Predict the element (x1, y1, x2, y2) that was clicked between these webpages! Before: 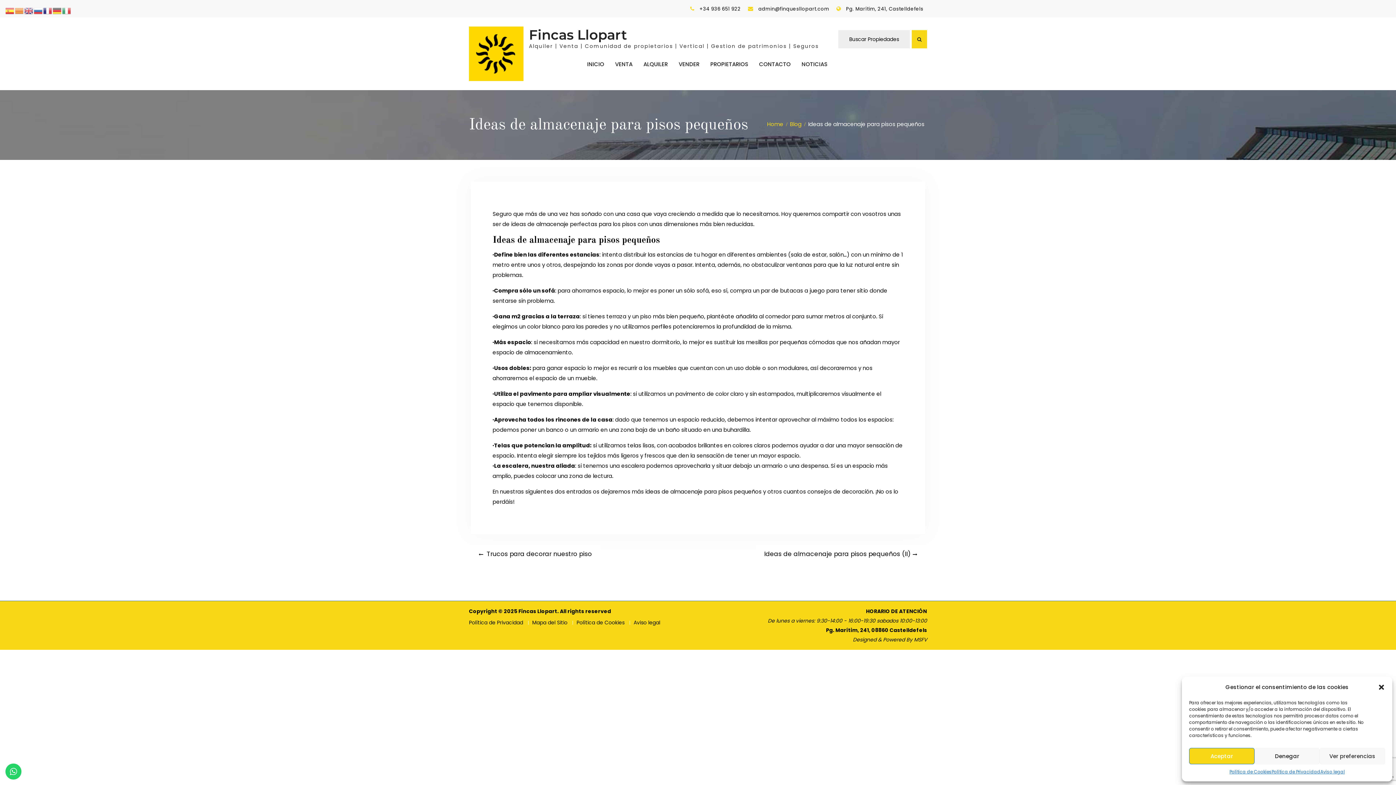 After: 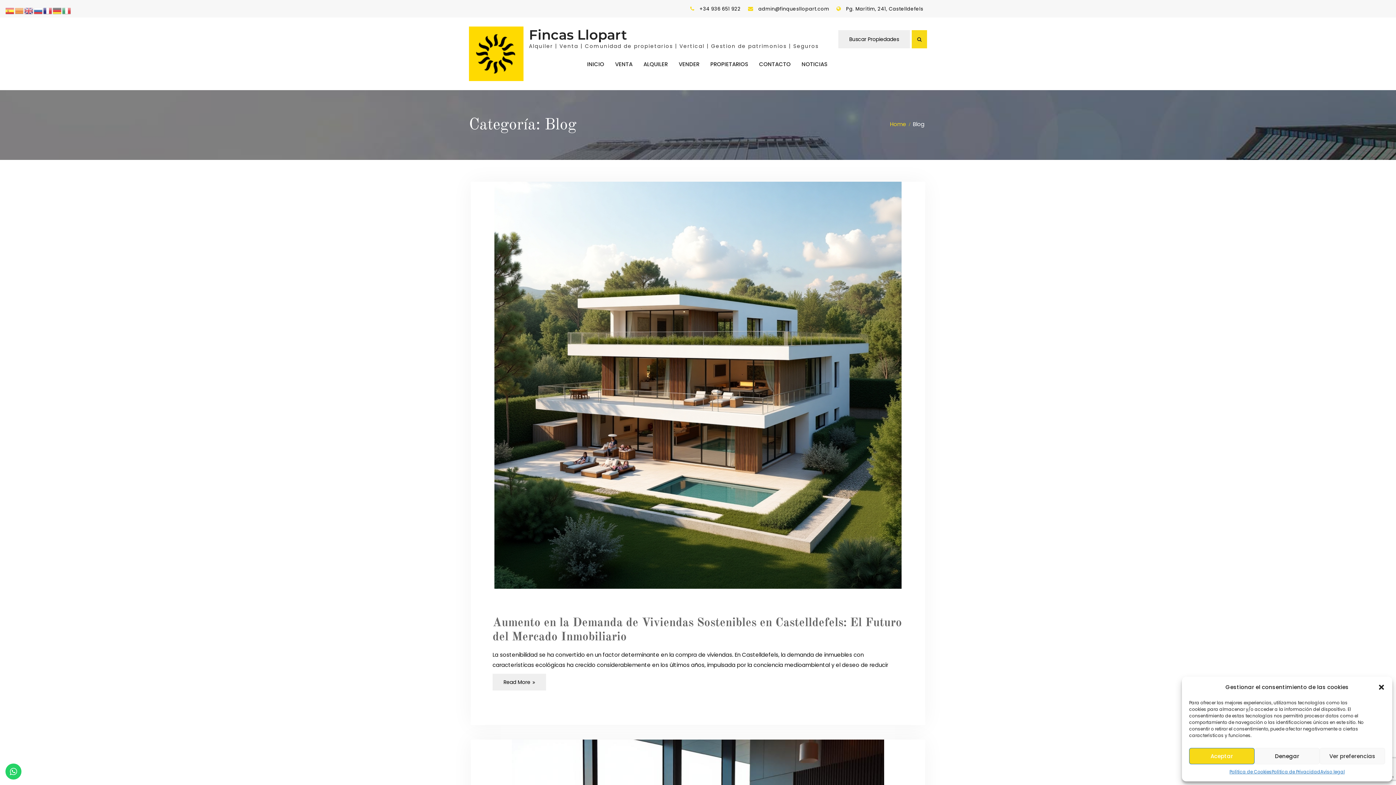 Action: bbox: (790, 120, 805, 128) label: Blog